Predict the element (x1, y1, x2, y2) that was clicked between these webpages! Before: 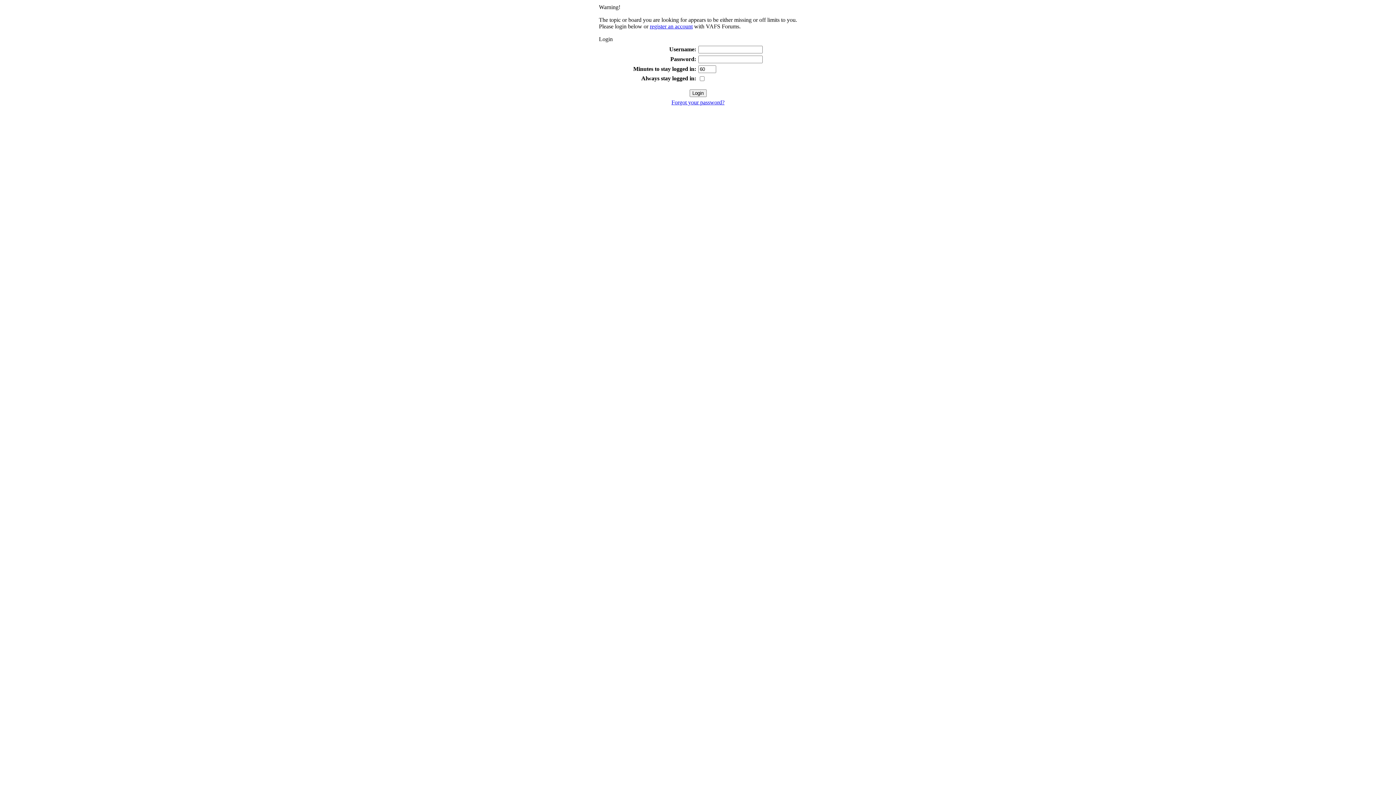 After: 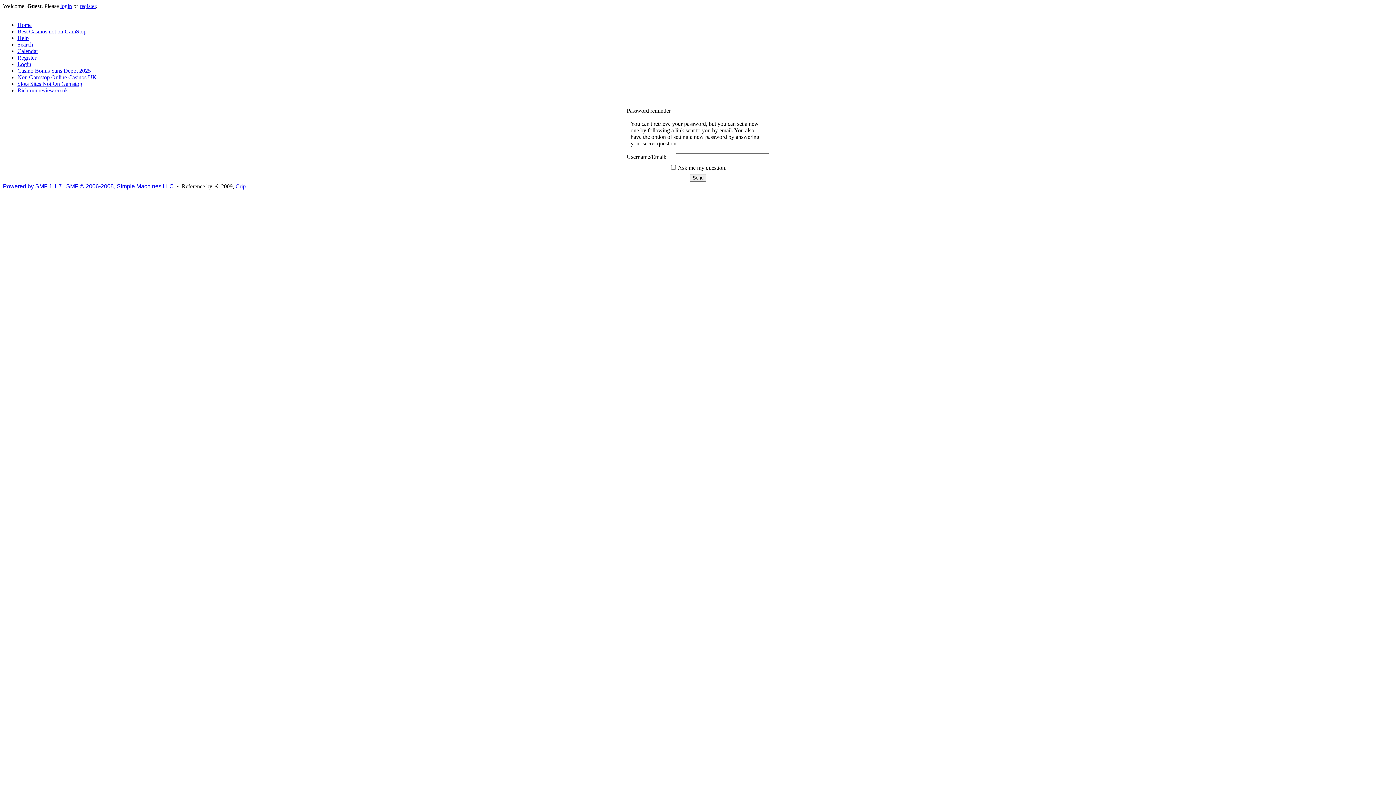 Action: label: Forgot your password? bbox: (671, 99, 724, 105)